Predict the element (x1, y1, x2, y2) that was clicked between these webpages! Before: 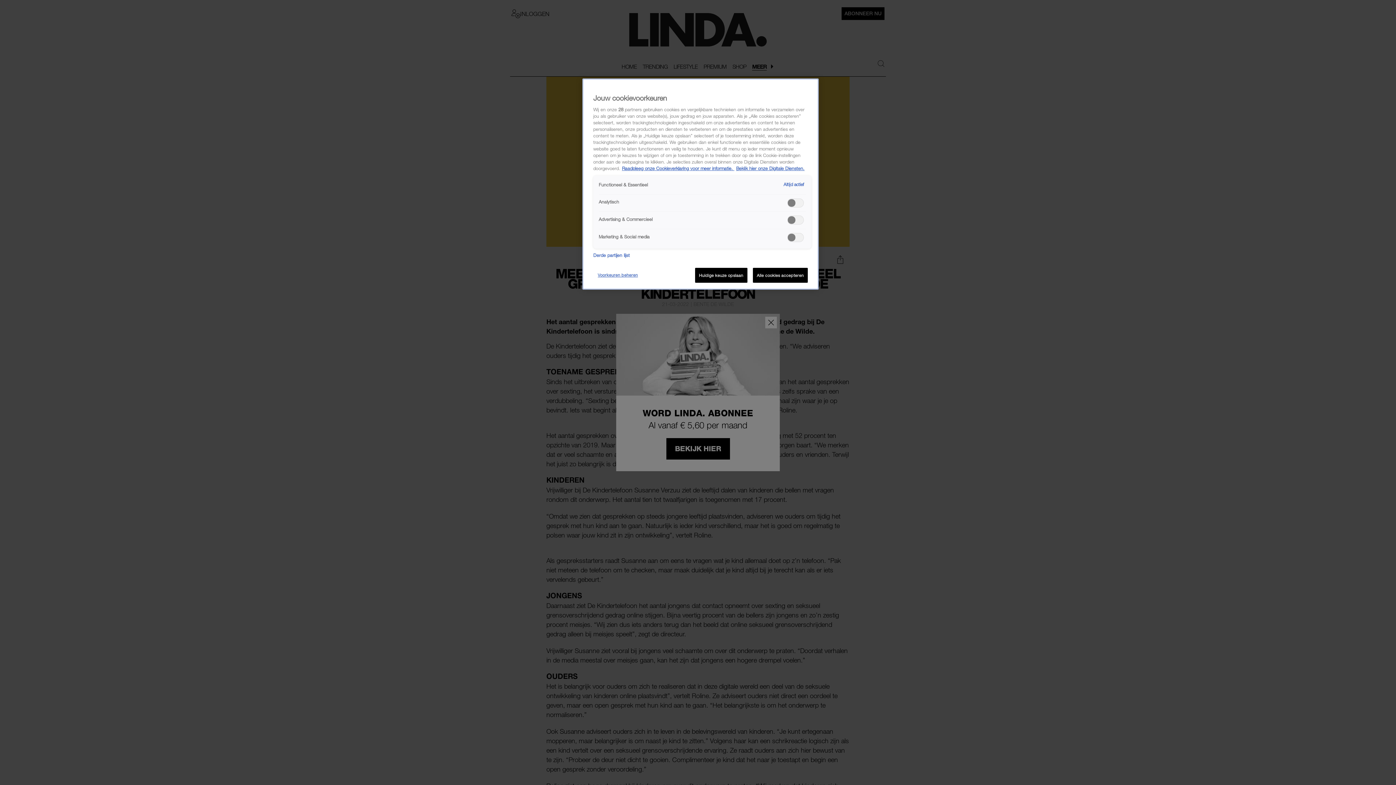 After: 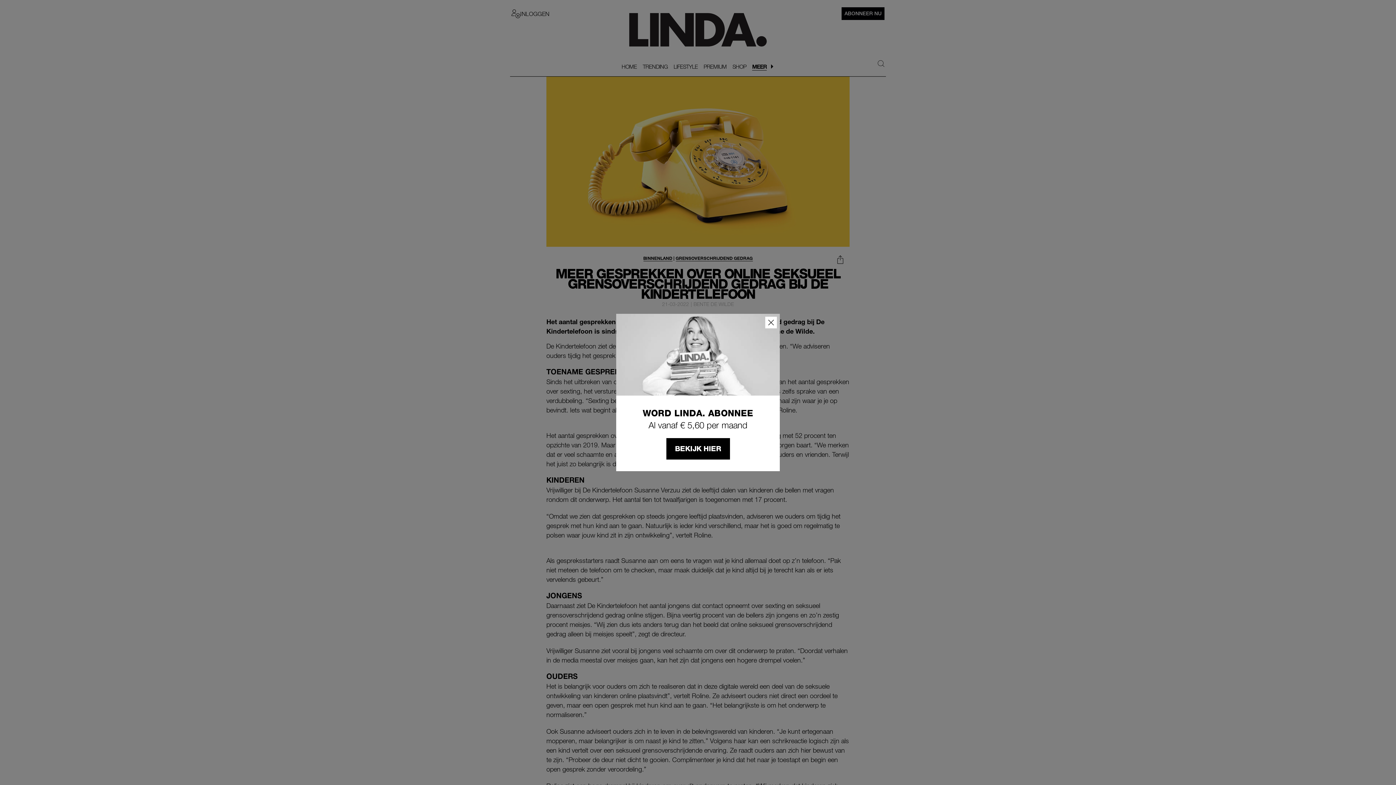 Action: label: Alle cookies accepteren bbox: (753, 268, 808, 283)